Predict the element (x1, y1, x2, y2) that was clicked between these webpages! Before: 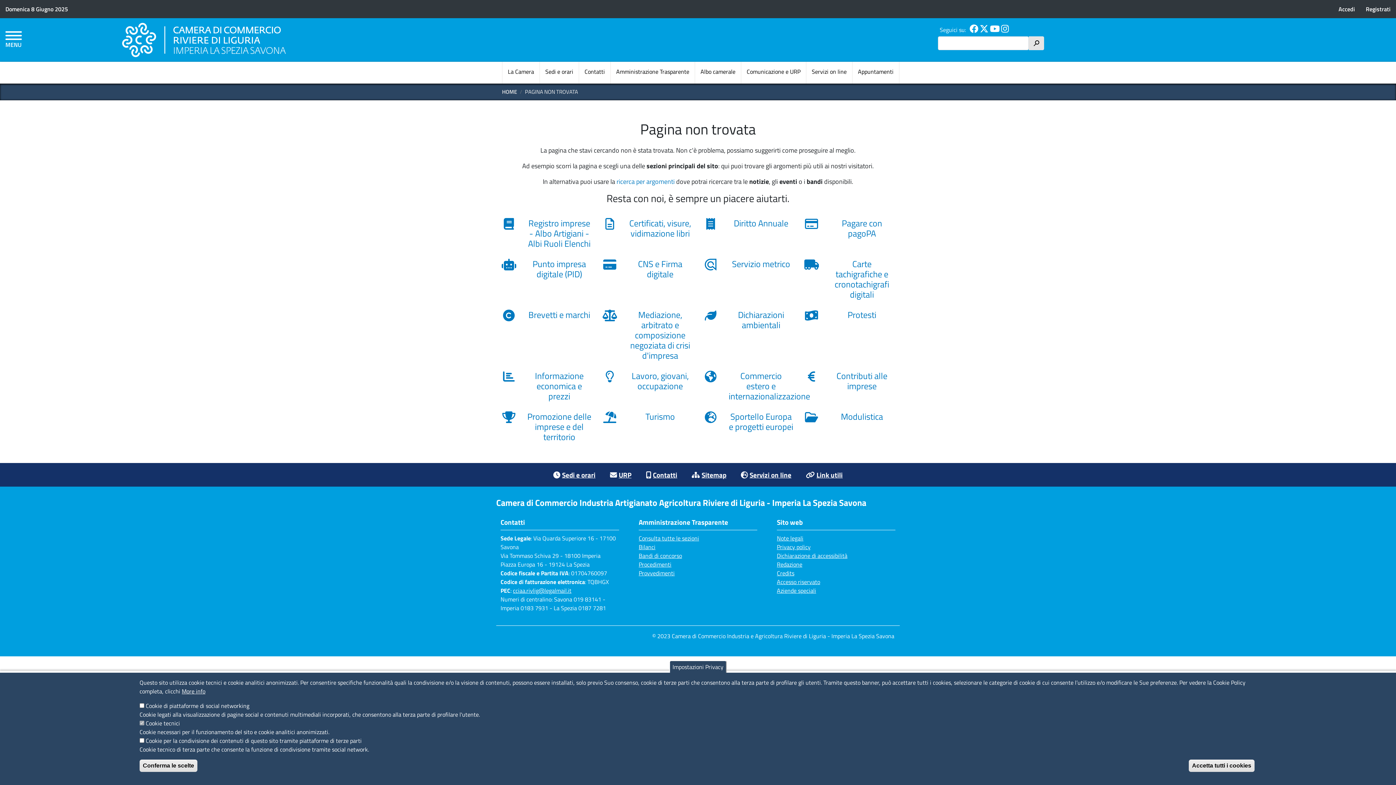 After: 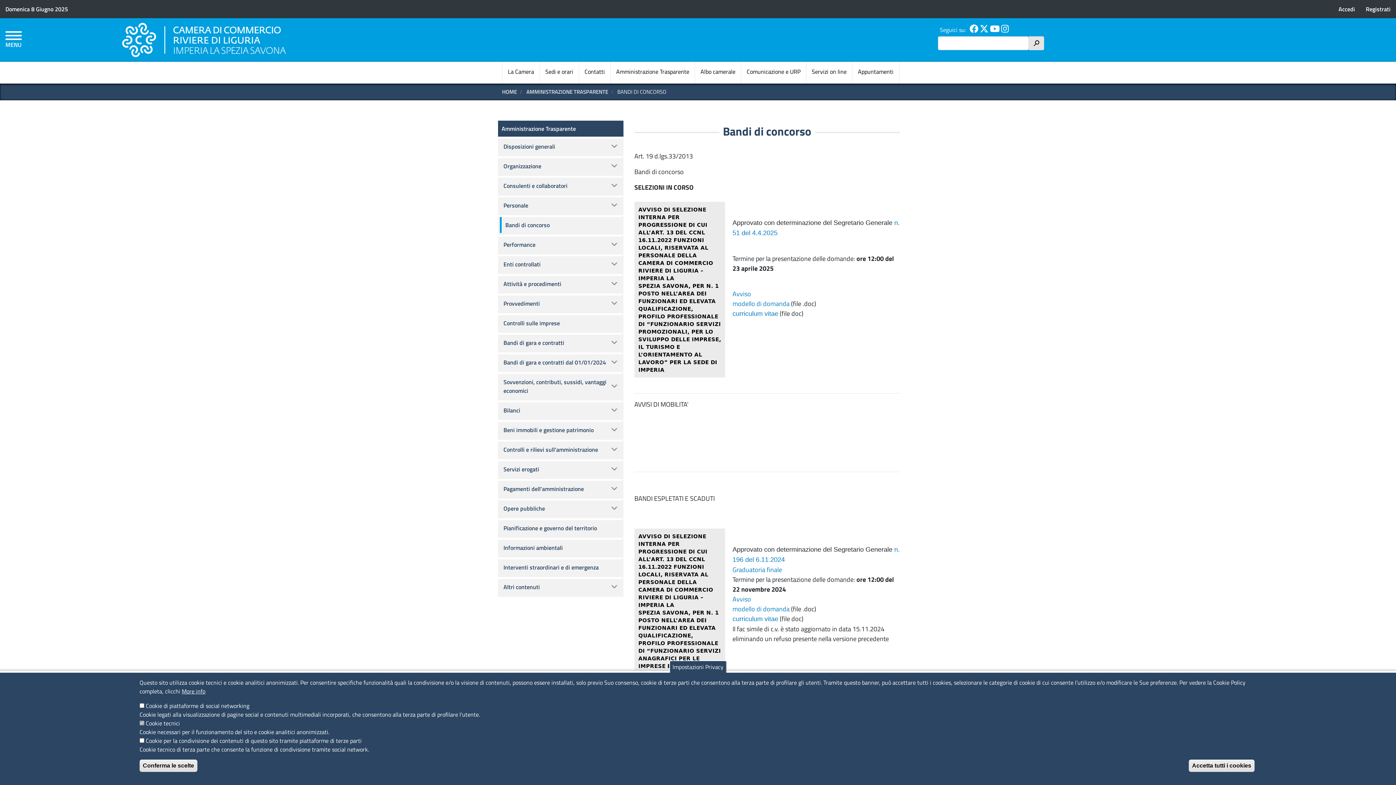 Action: bbox: (638, 551, 757, 560) label: Bandi di concorso